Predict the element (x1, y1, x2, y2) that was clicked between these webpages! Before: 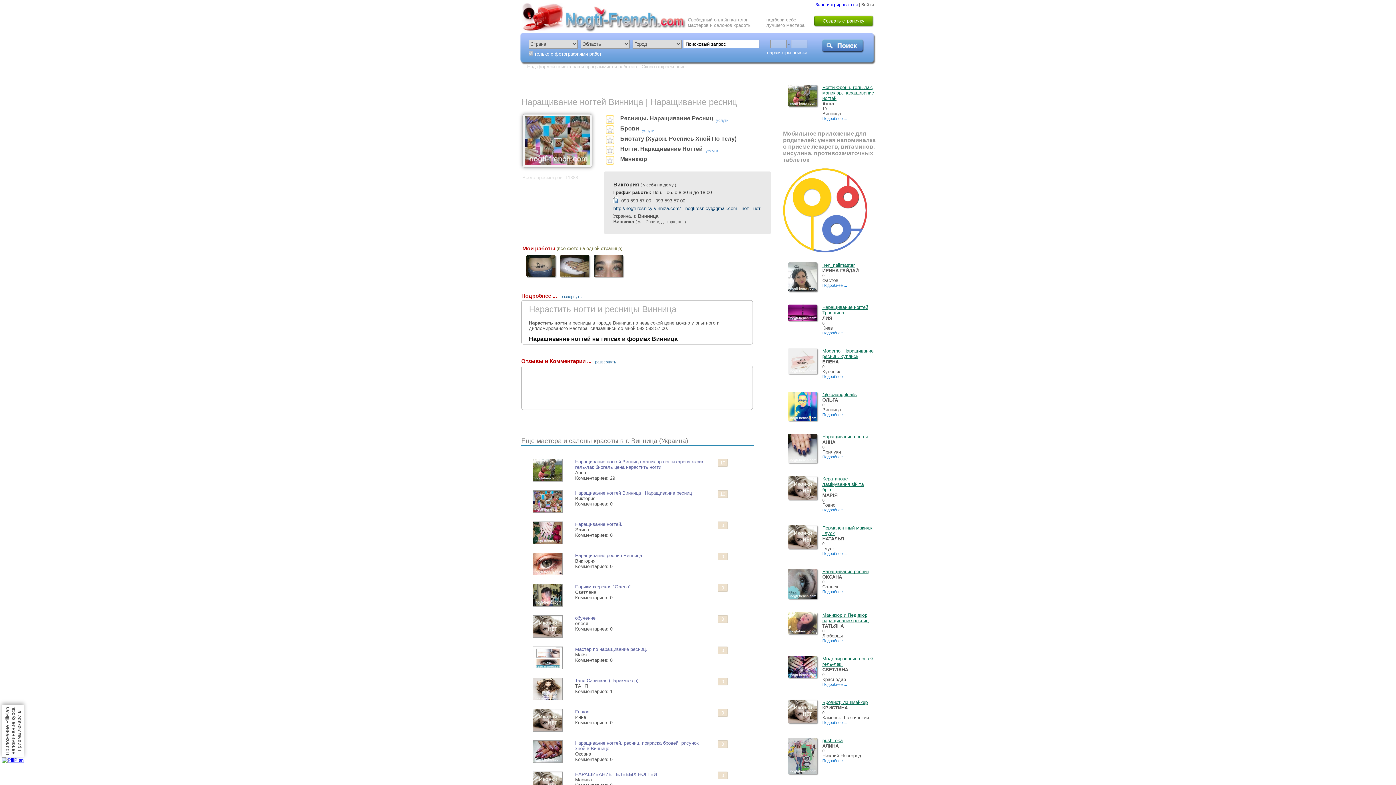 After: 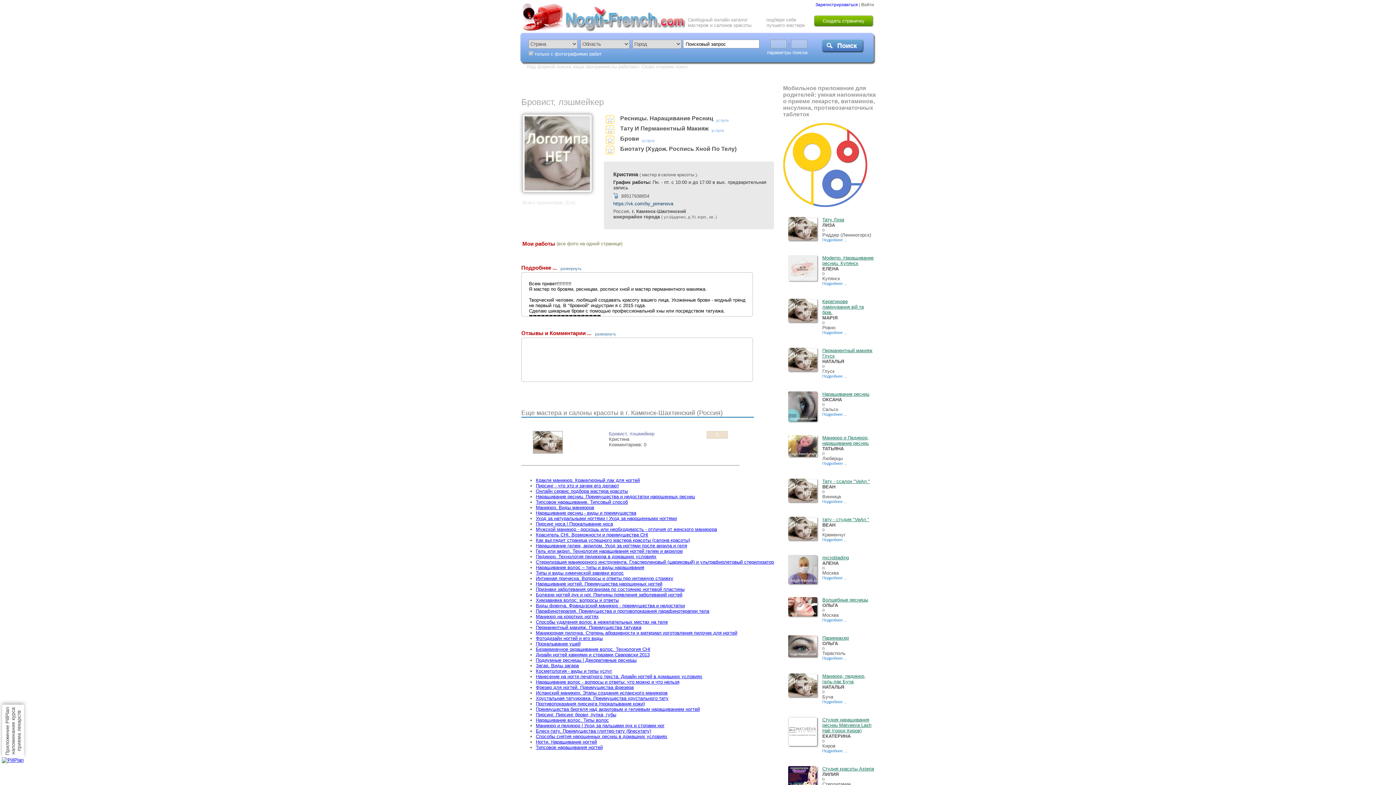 Action: bbox: (788, 719, 821, 724)